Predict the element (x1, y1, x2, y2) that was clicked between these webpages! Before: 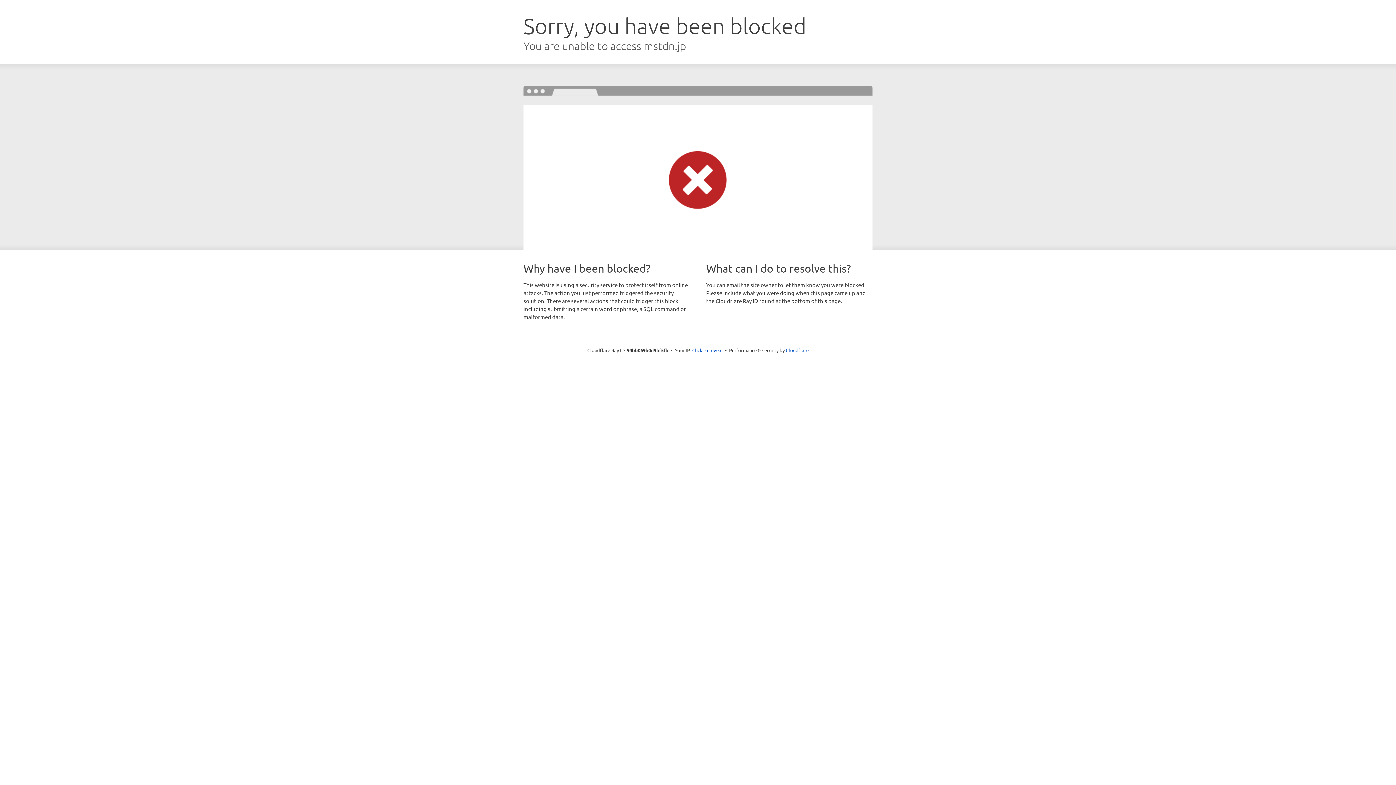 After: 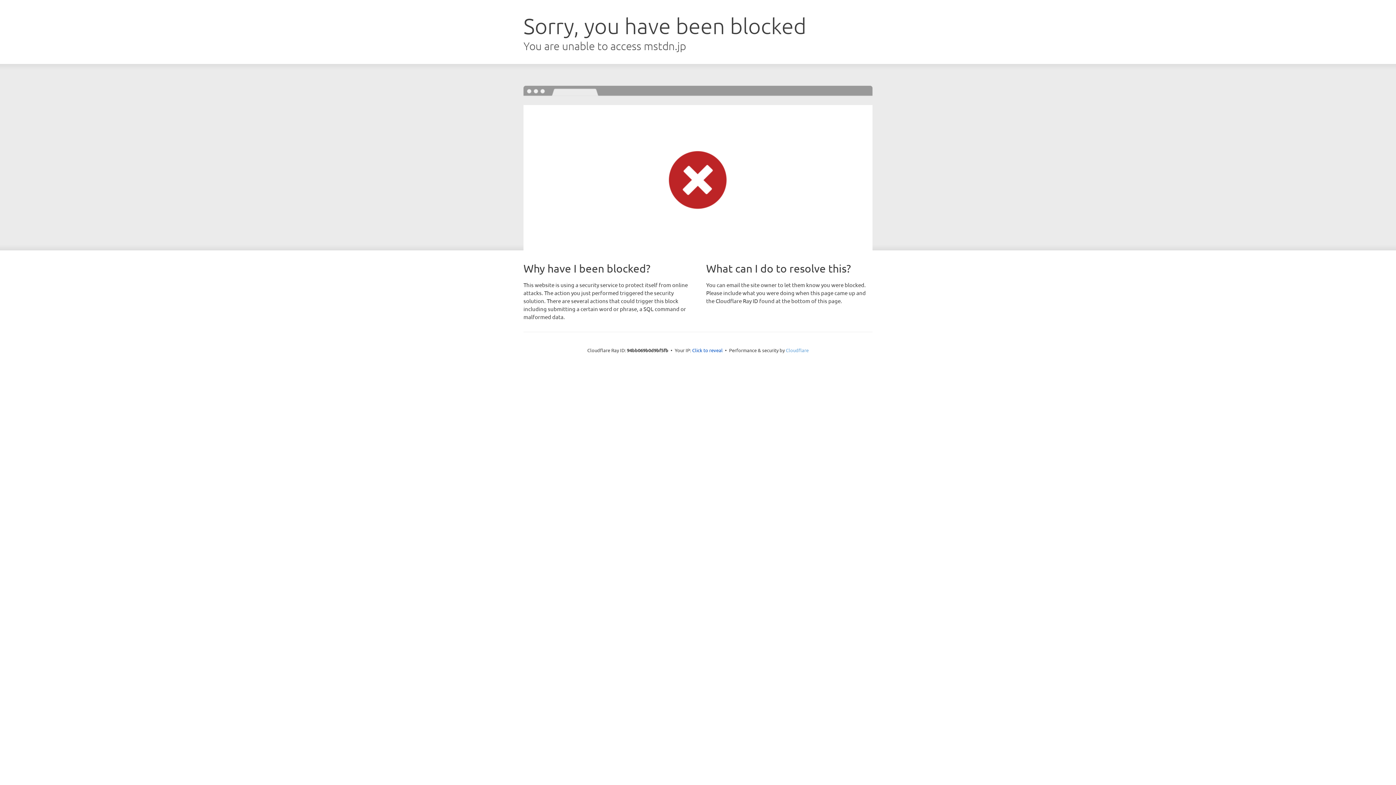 Action: label: Cloudflare bbox: (786, 347, 808, 353)